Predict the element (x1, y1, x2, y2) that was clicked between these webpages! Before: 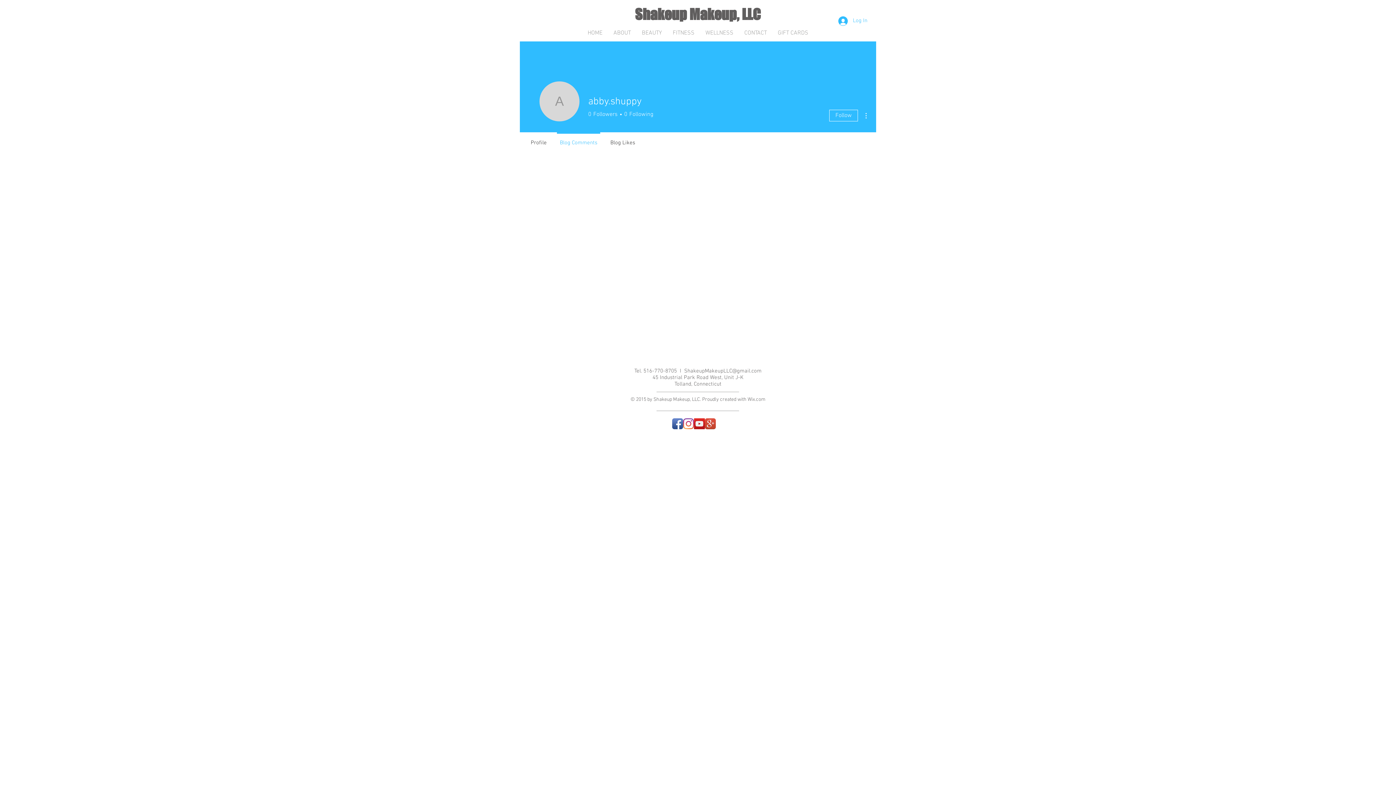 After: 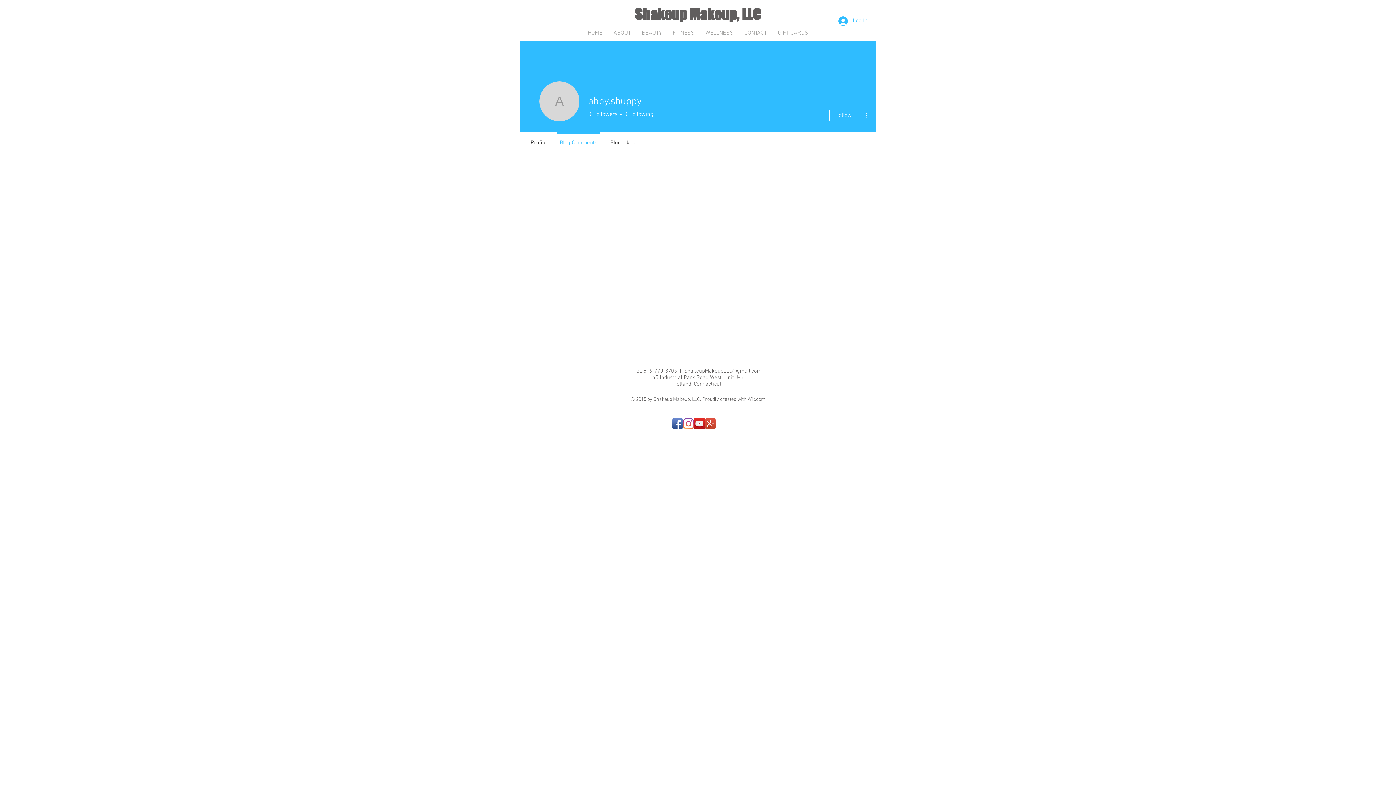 Action: bbox: (747, 396, 765, 402) label: Wix.com